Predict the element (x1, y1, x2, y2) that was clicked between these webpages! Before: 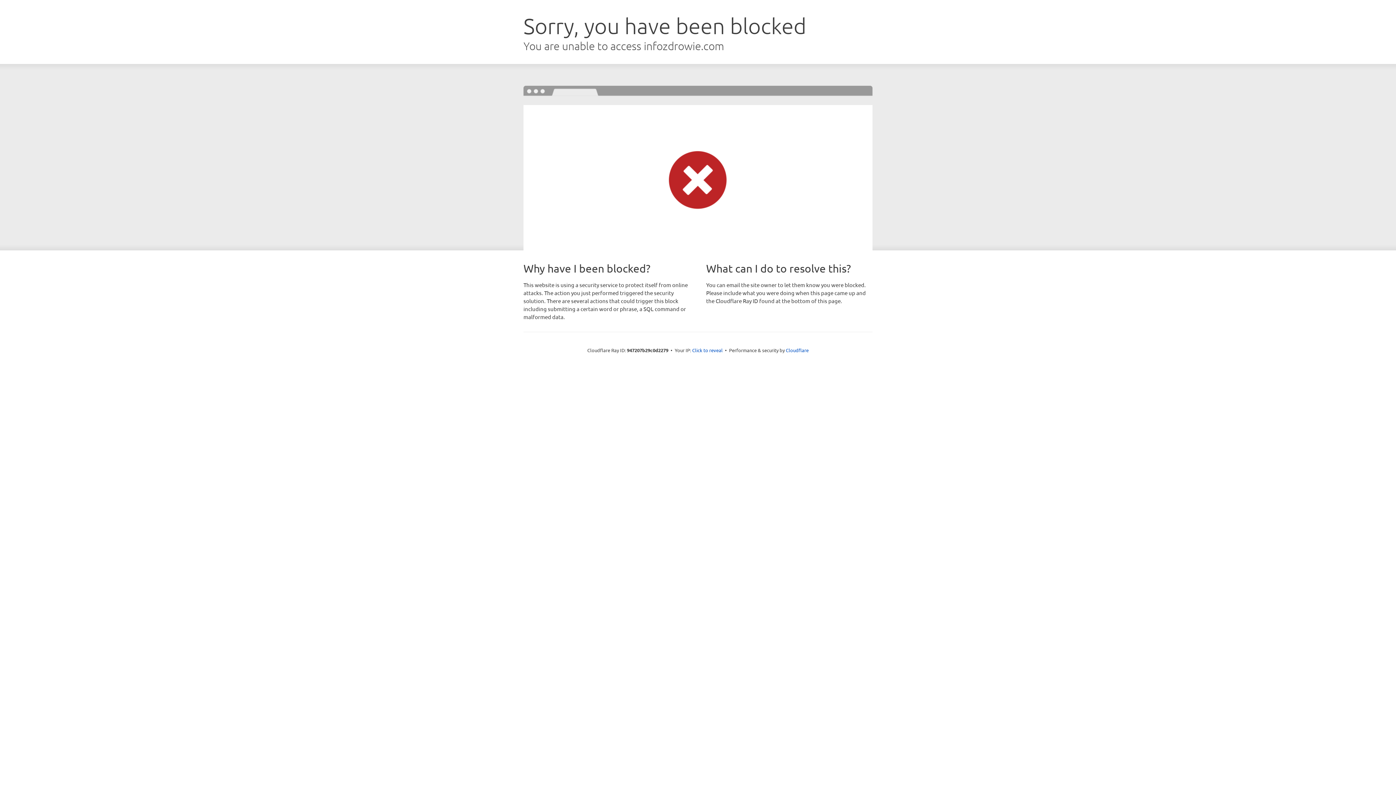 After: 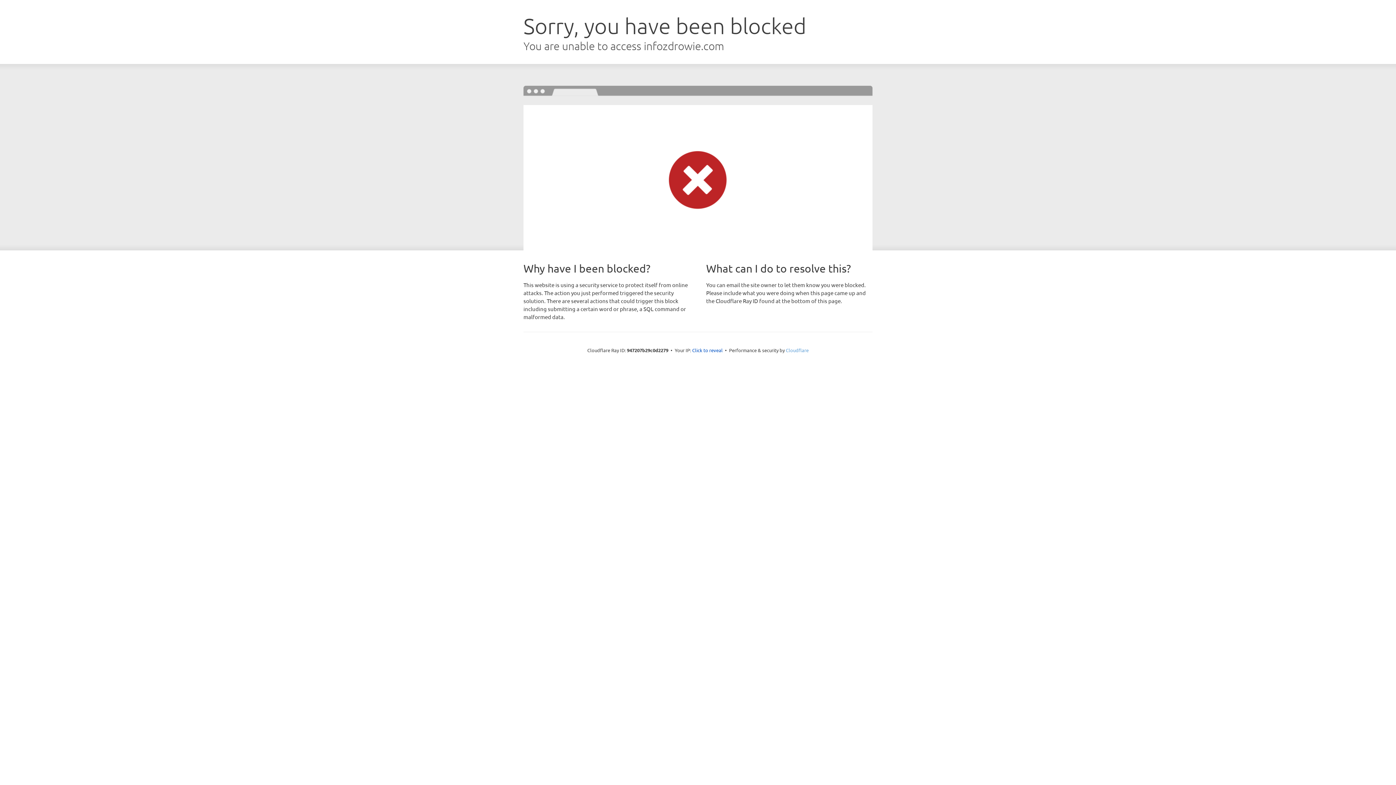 Action: bbox: (786, 347, 808, 353) label: Cloudflare